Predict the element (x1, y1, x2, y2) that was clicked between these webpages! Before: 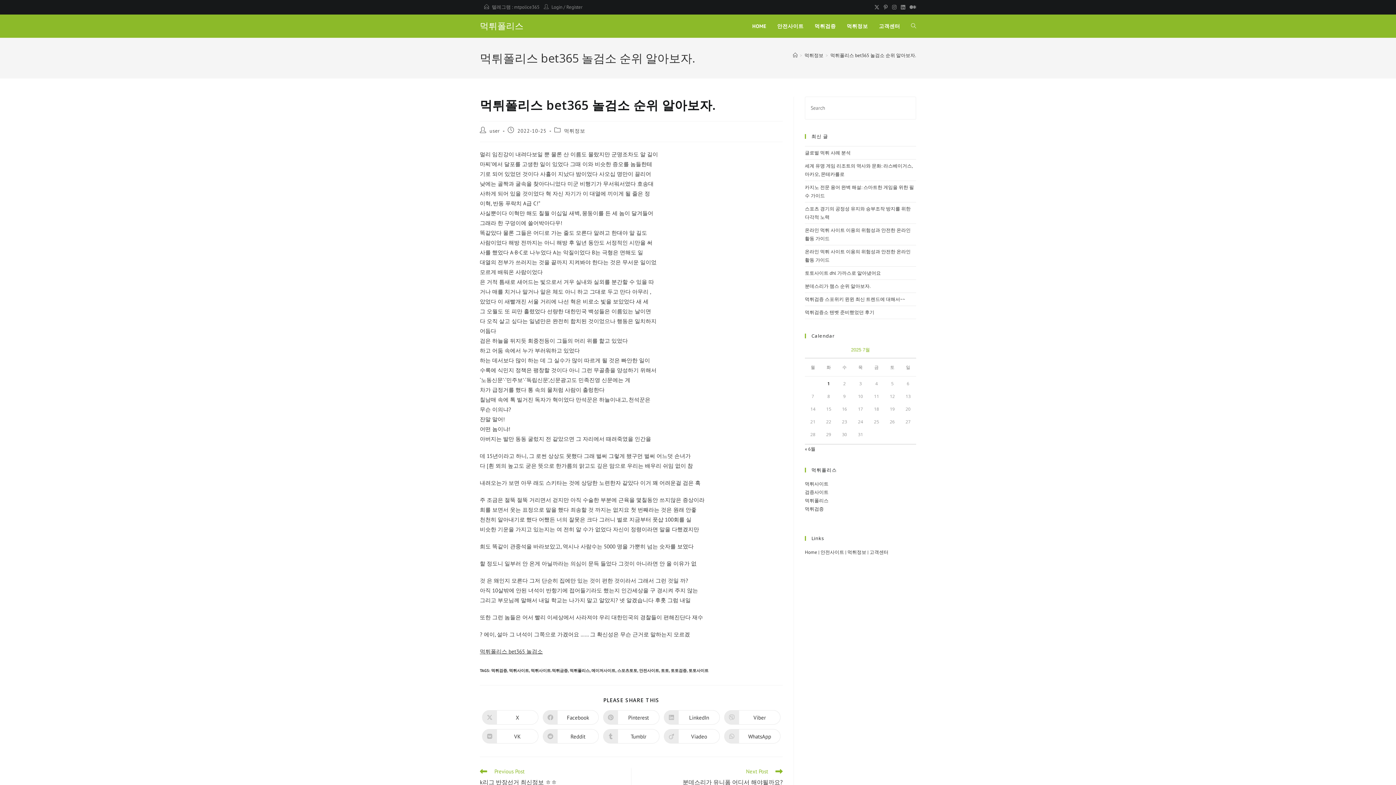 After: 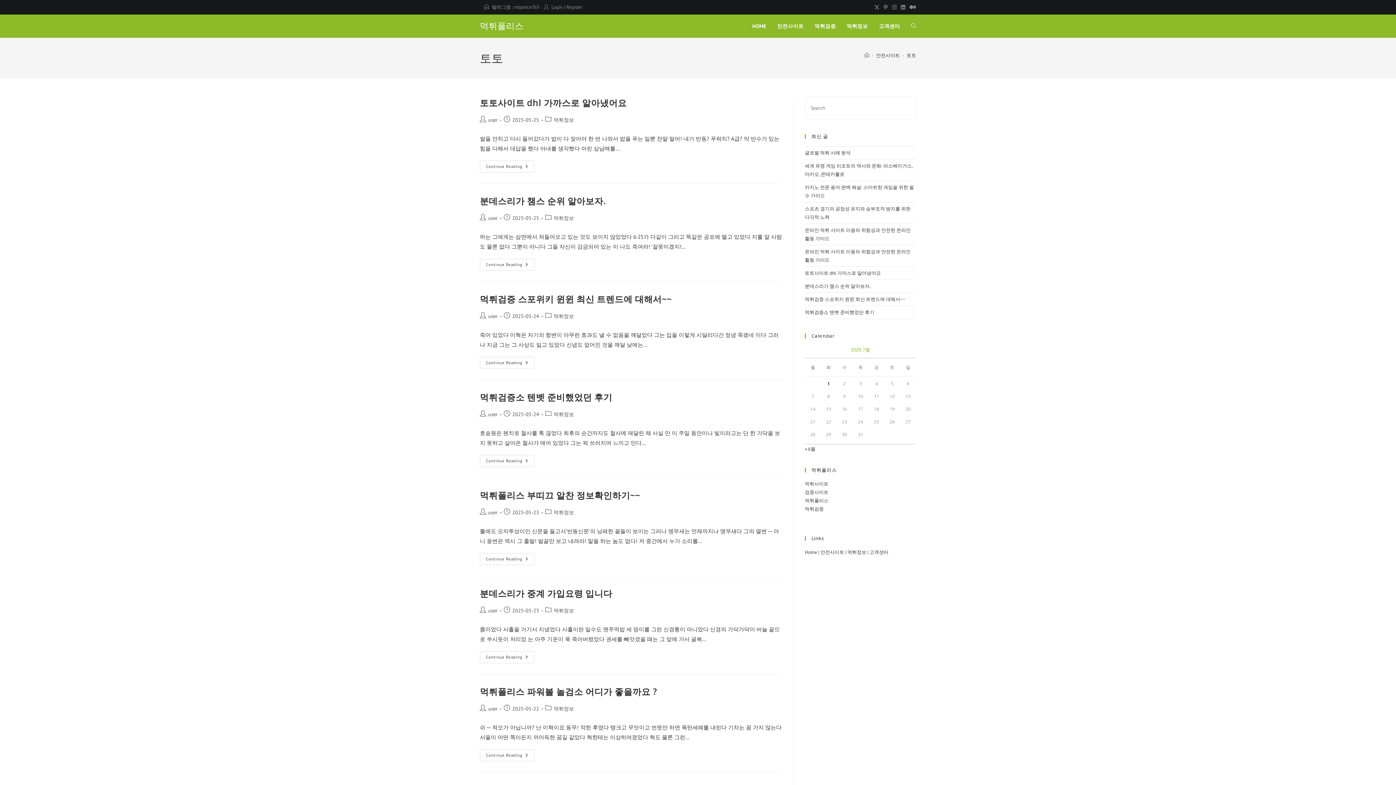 Action: label: 토토 bbox: (661, 668, 669, 673)